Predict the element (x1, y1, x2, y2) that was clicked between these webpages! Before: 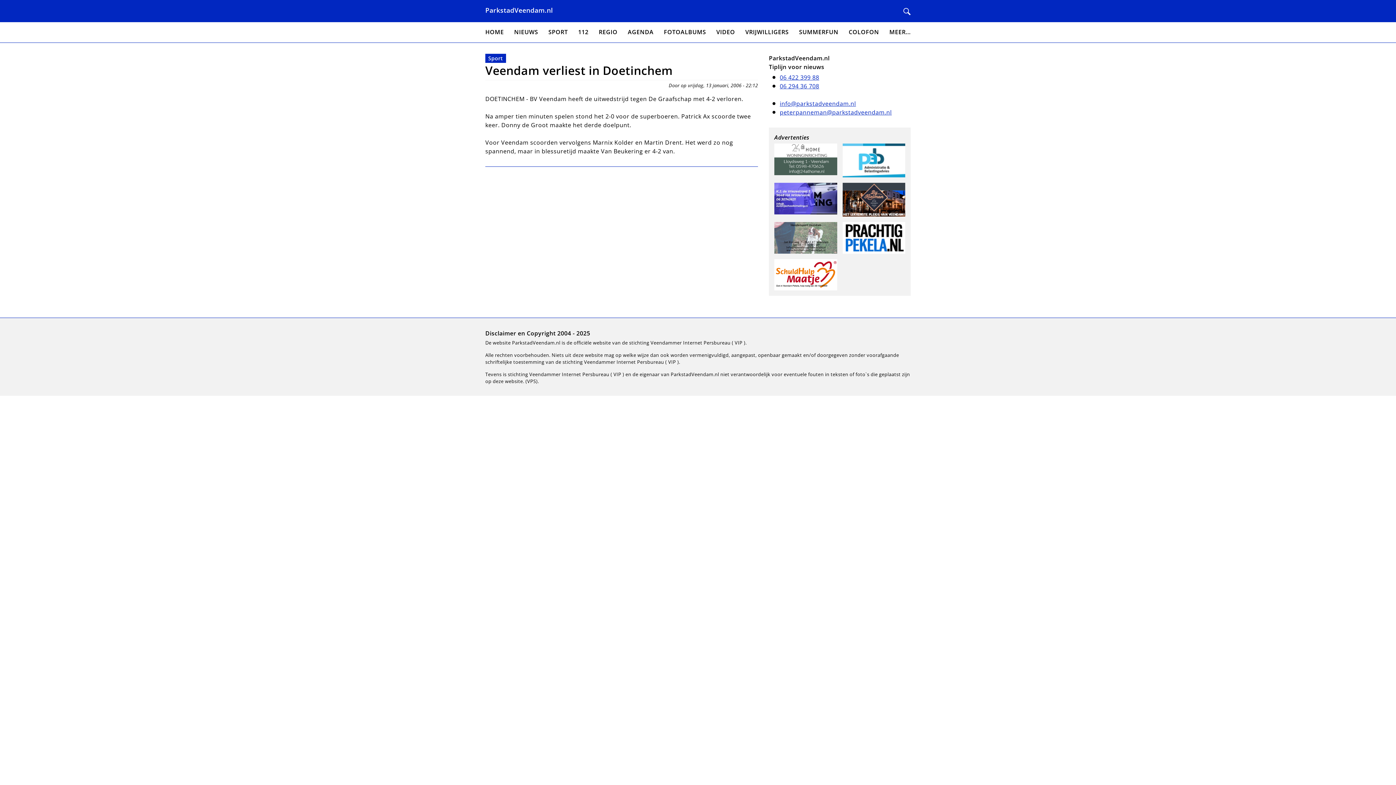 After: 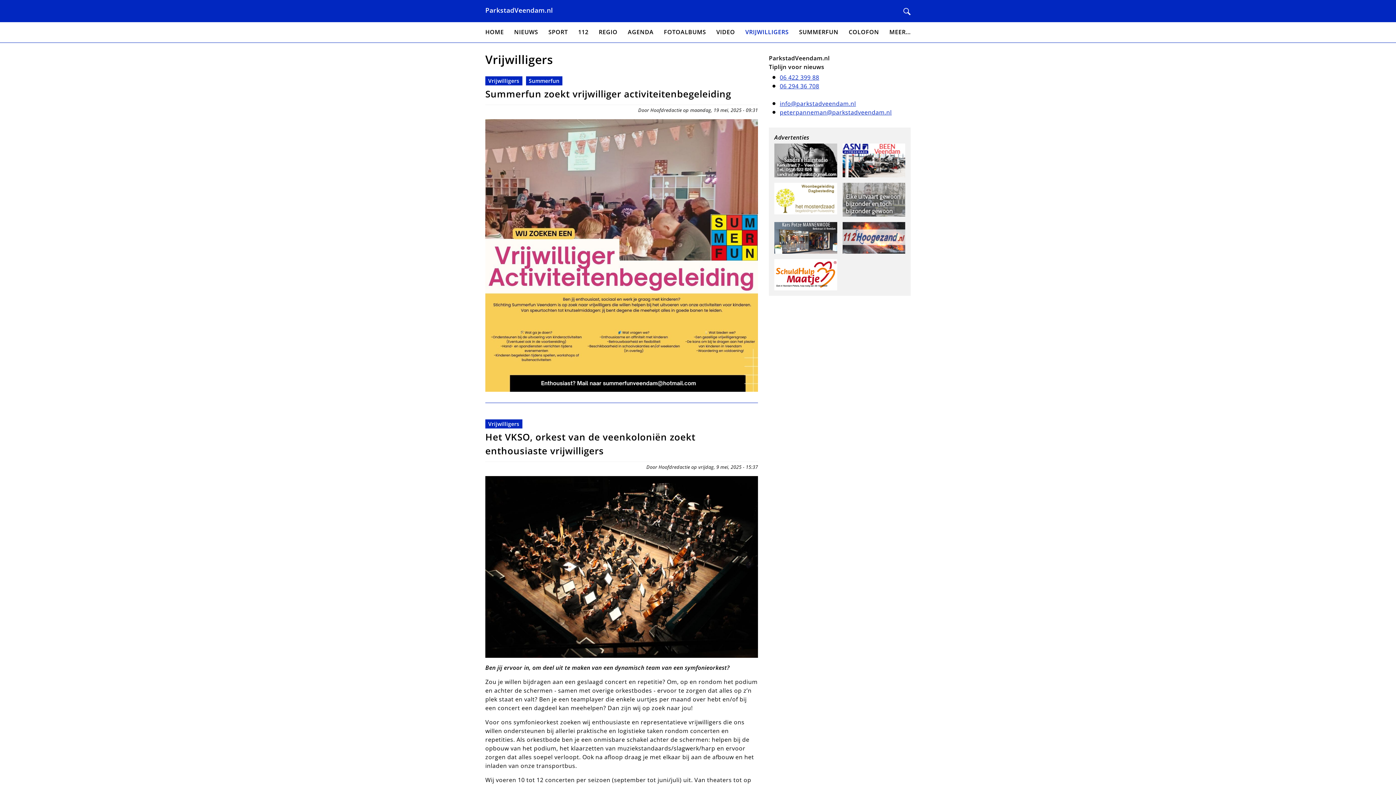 Action: bbox: (745, 27, 788, 37) label: VRIJWILLIGERS